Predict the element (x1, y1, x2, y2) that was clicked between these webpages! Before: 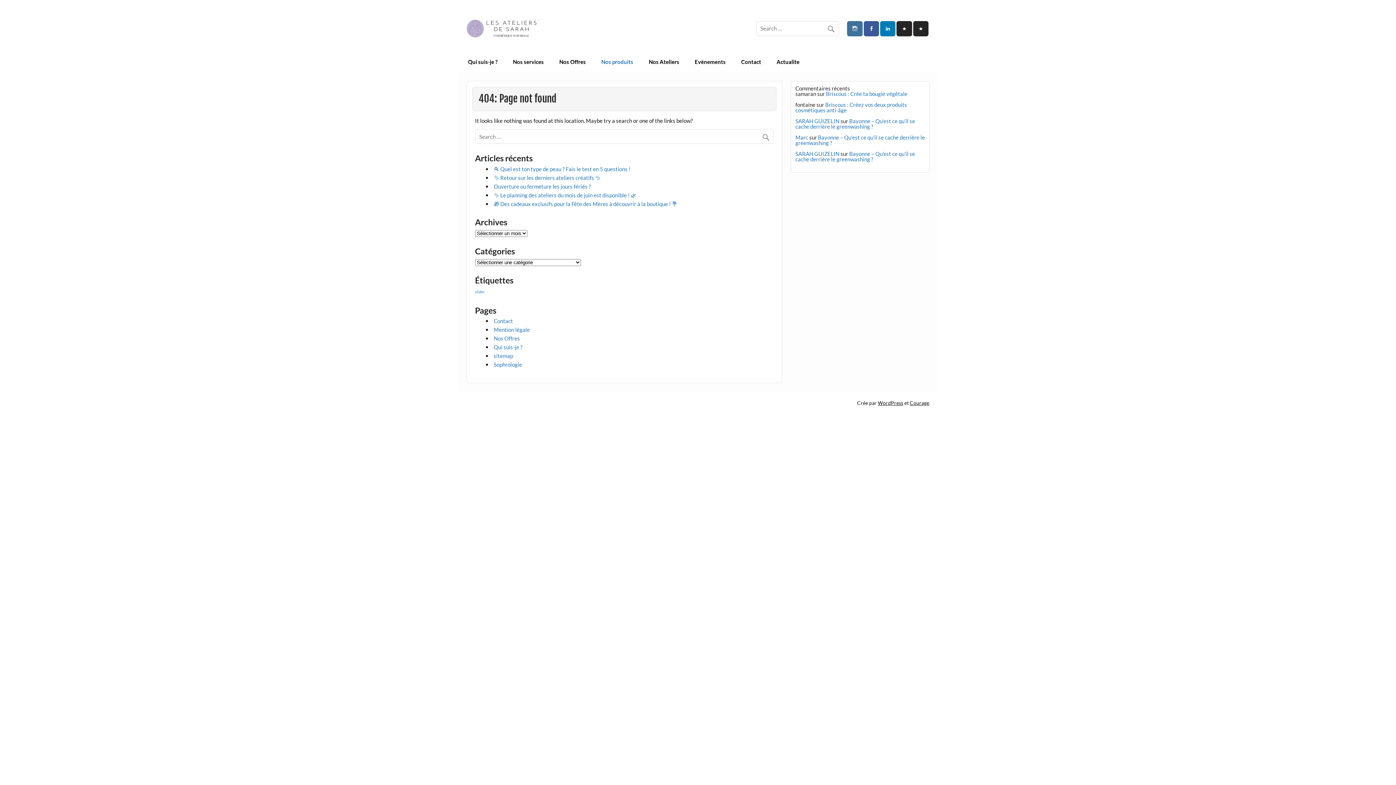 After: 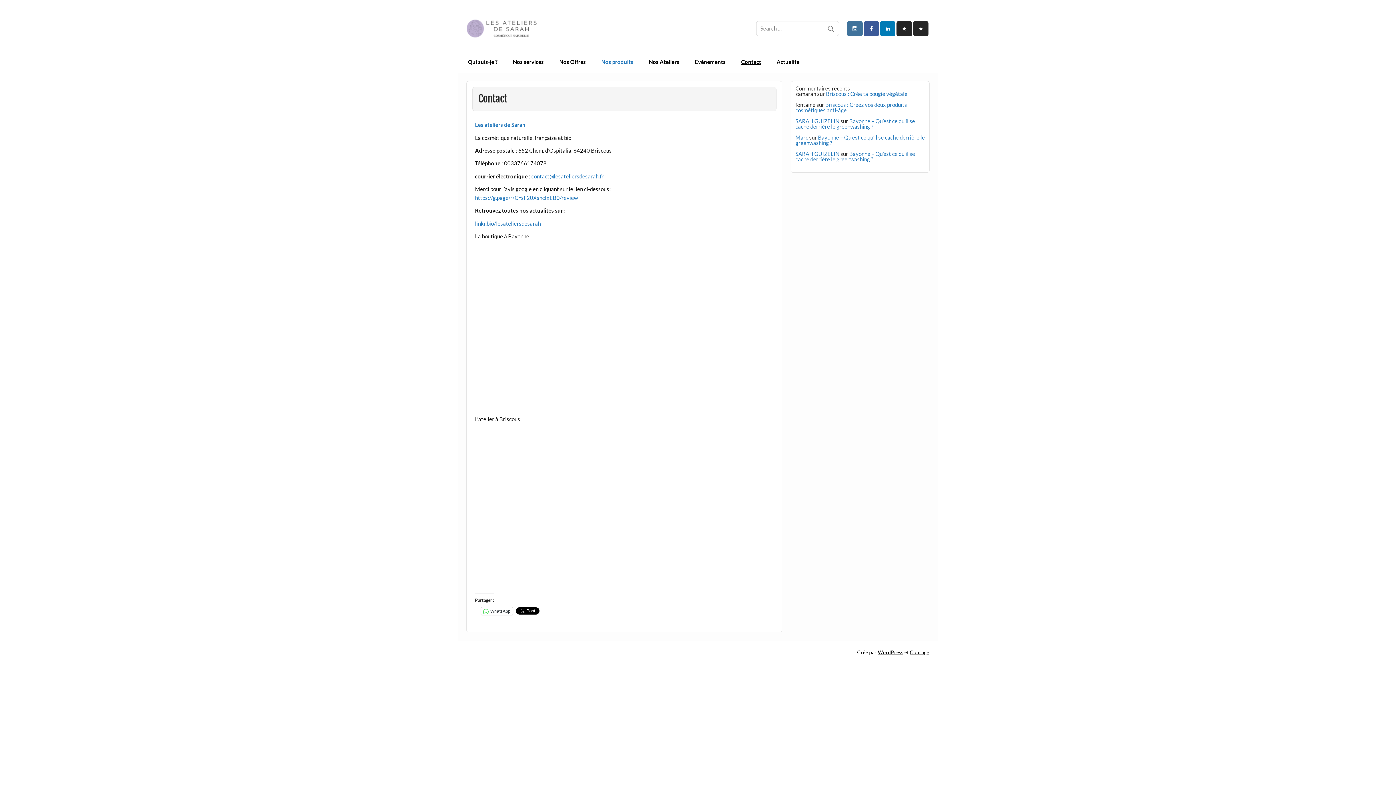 Action: label: Contact bbox: (733, 51, 769, 72)